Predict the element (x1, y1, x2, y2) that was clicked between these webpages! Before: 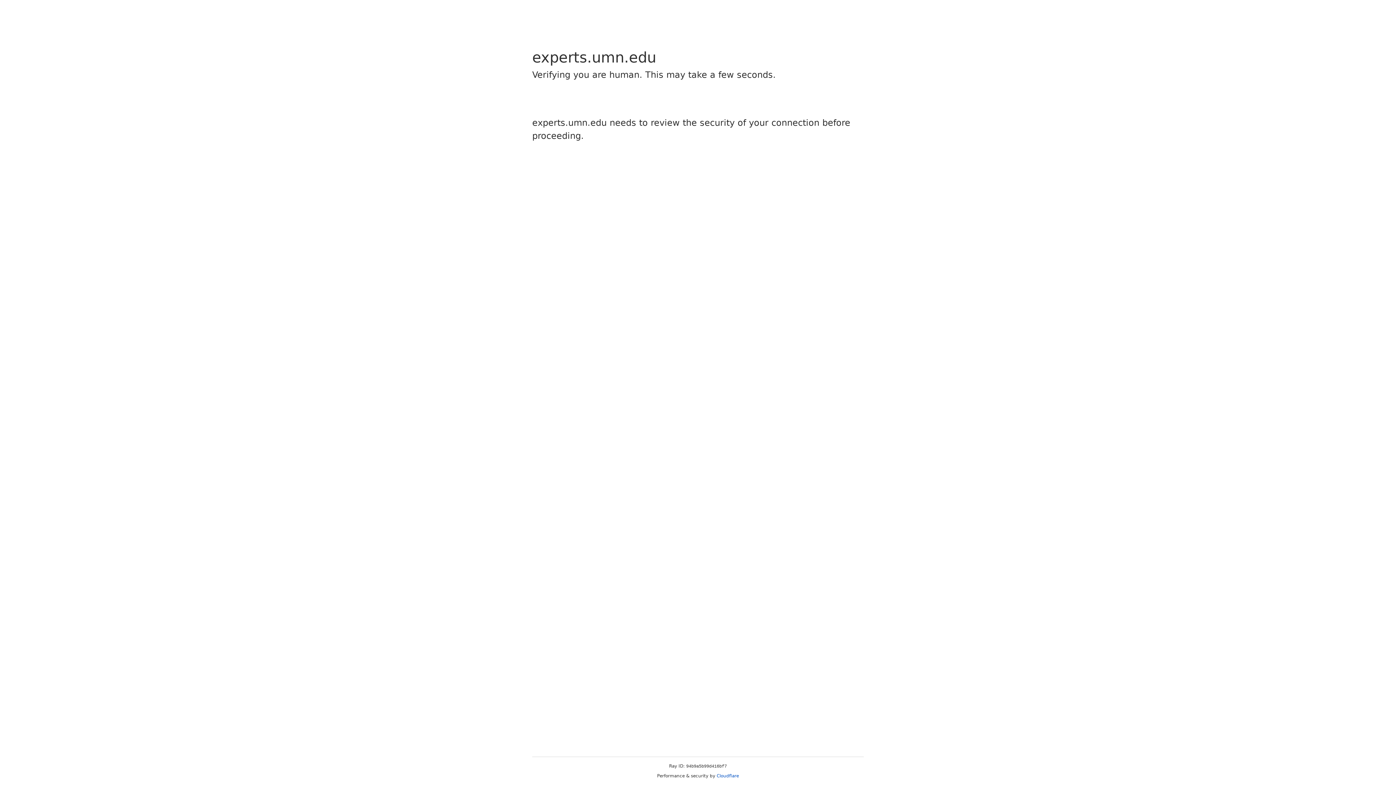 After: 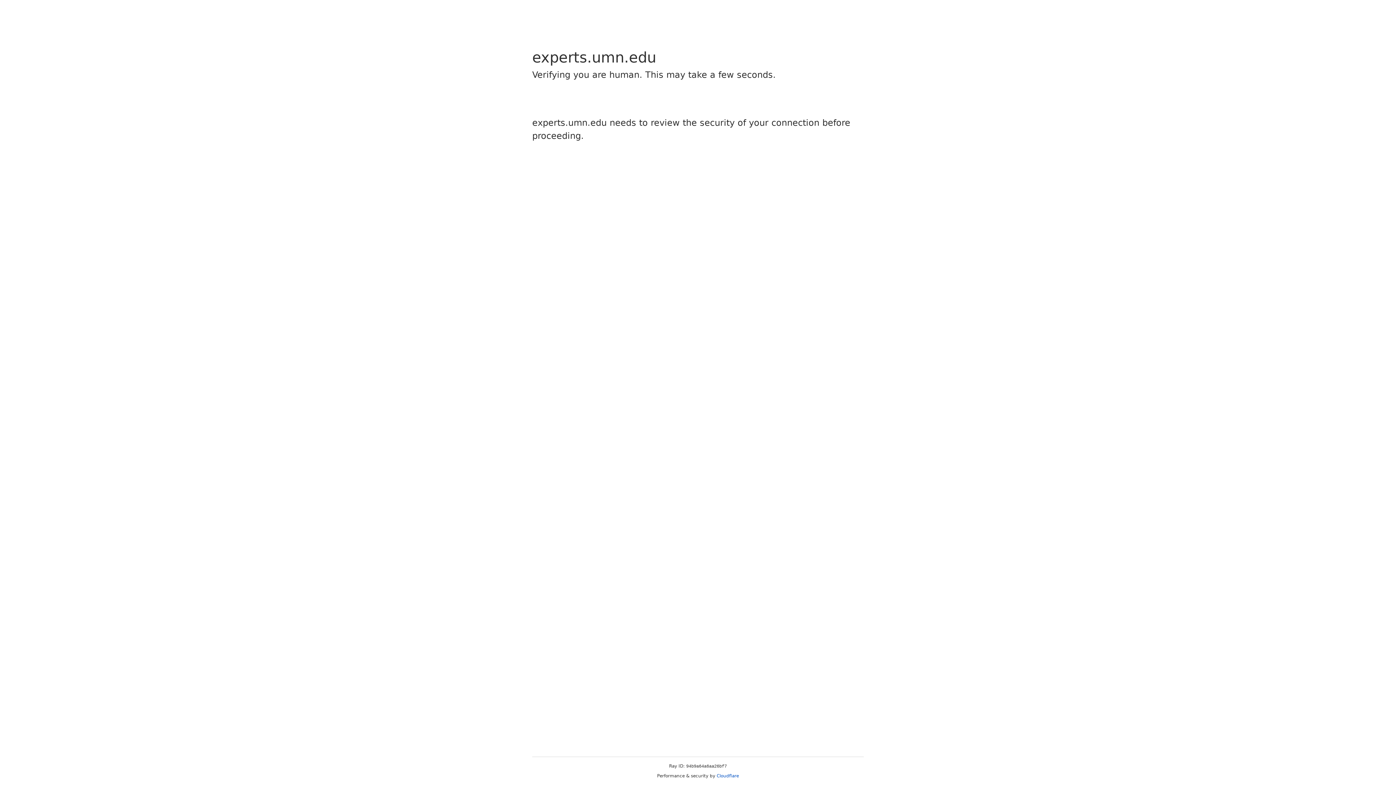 Action: label: Cloudflare bbox: (716, 773, 739, 778)